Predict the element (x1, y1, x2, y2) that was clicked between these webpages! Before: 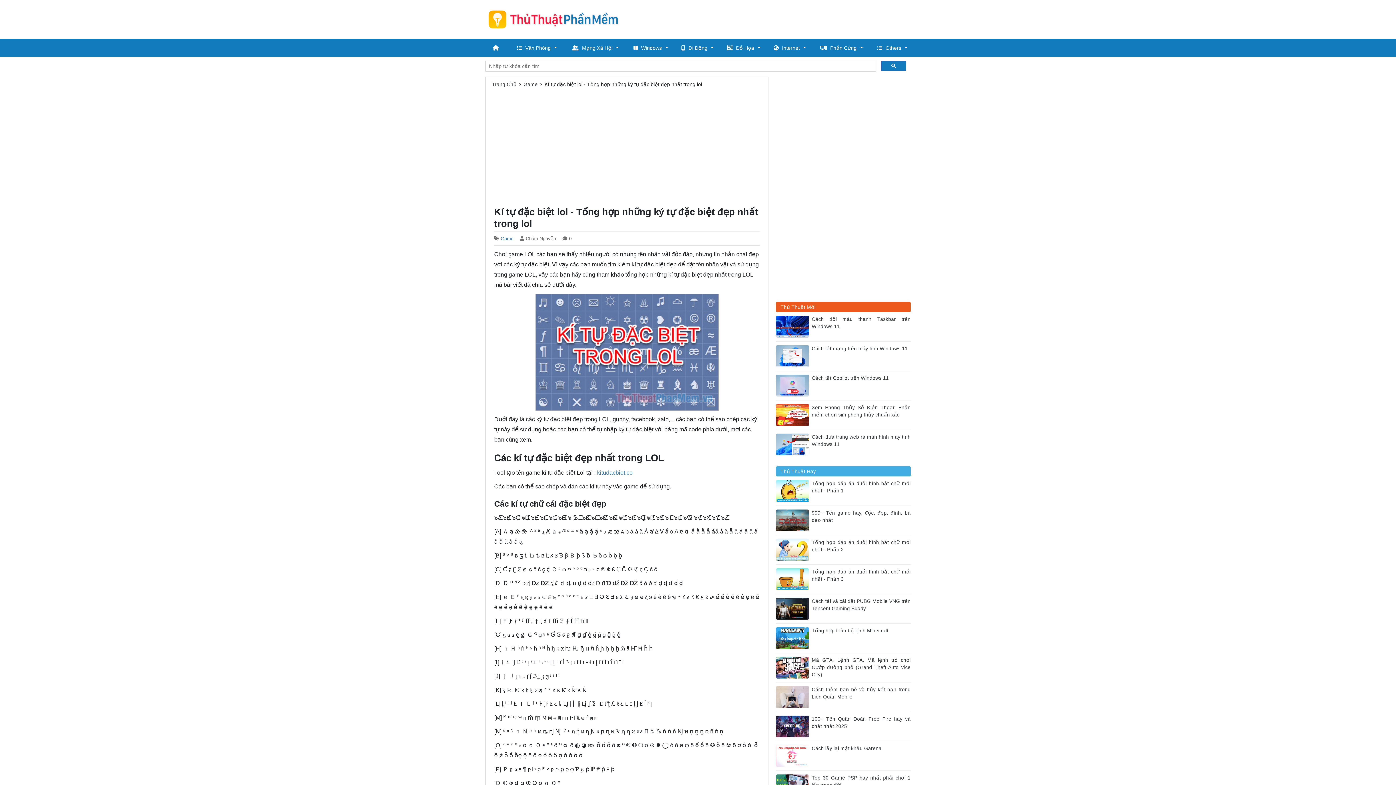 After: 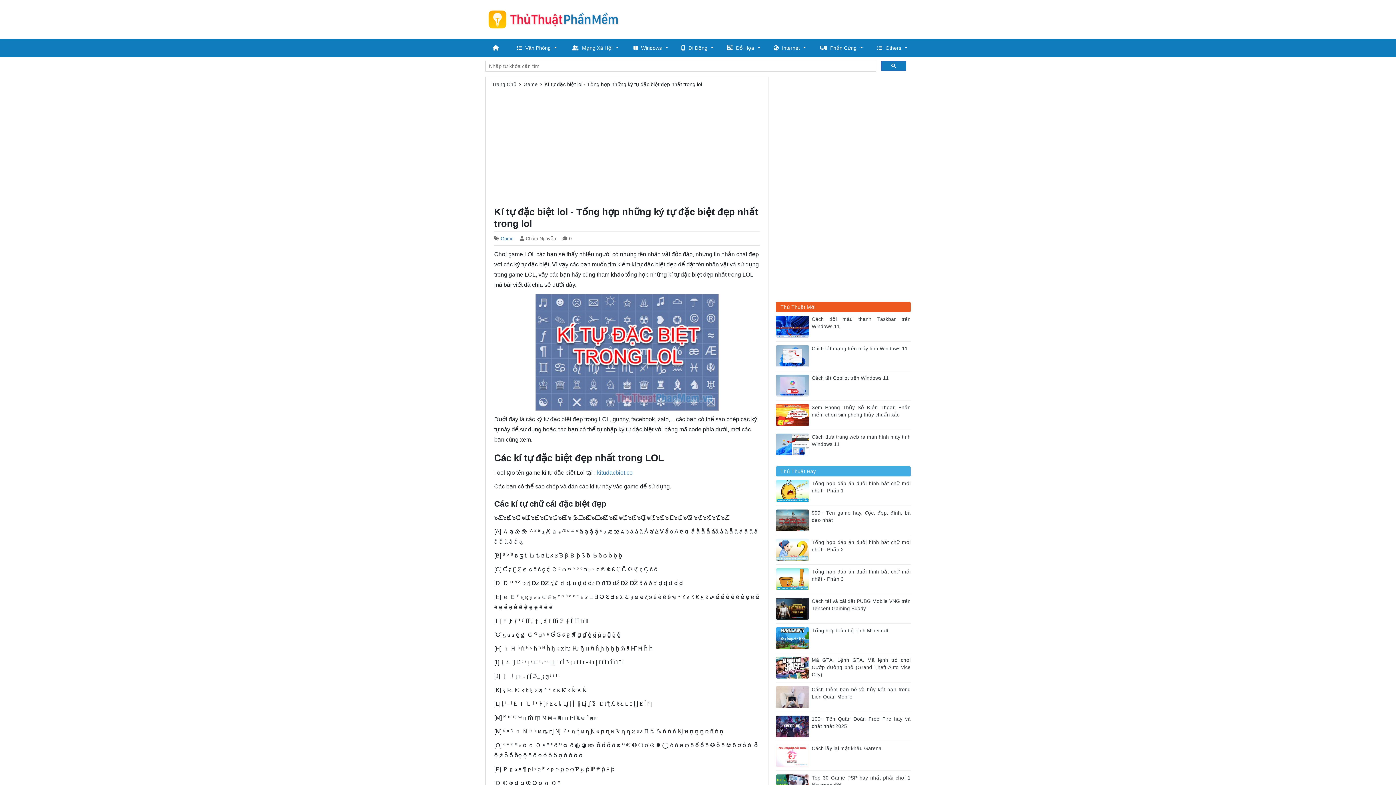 Action: bbox: (485, 38, 506, 57)